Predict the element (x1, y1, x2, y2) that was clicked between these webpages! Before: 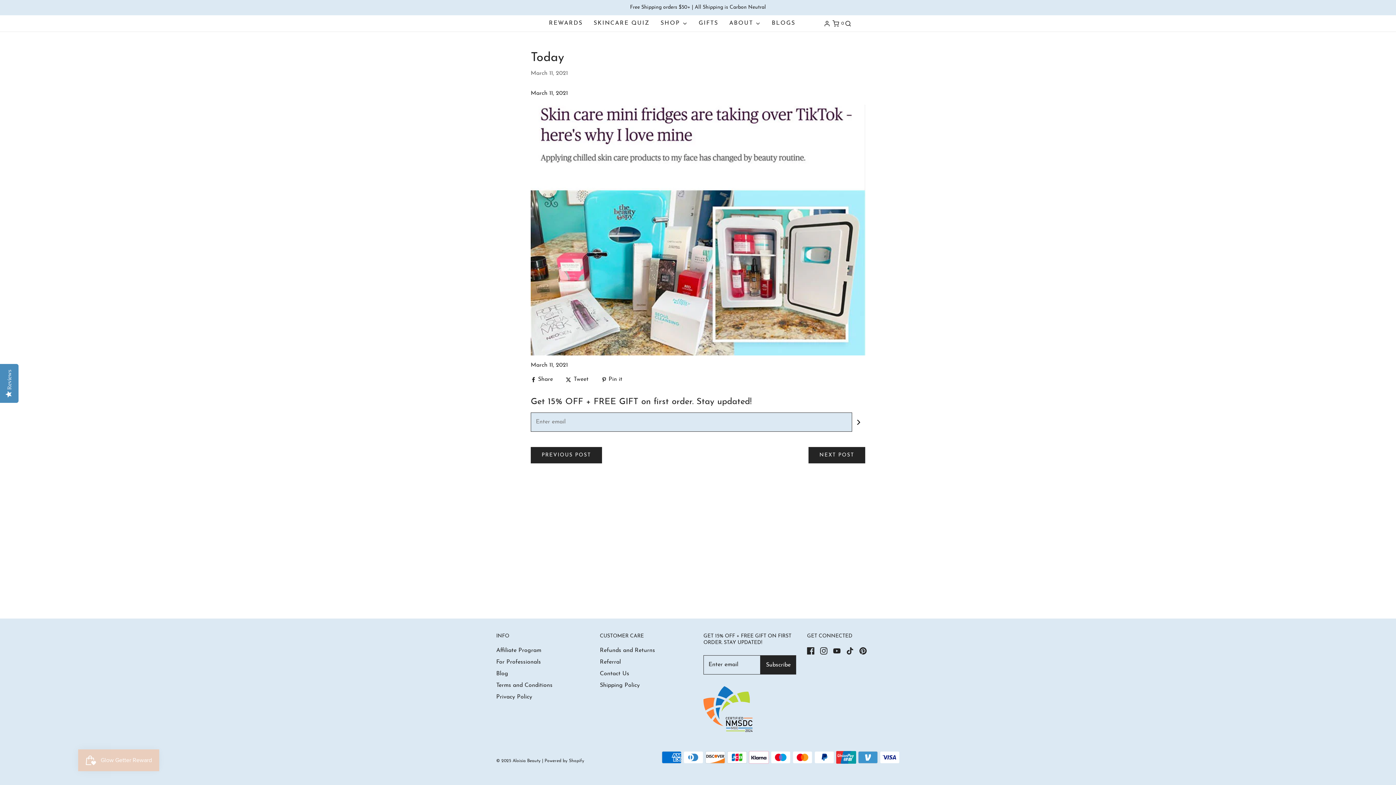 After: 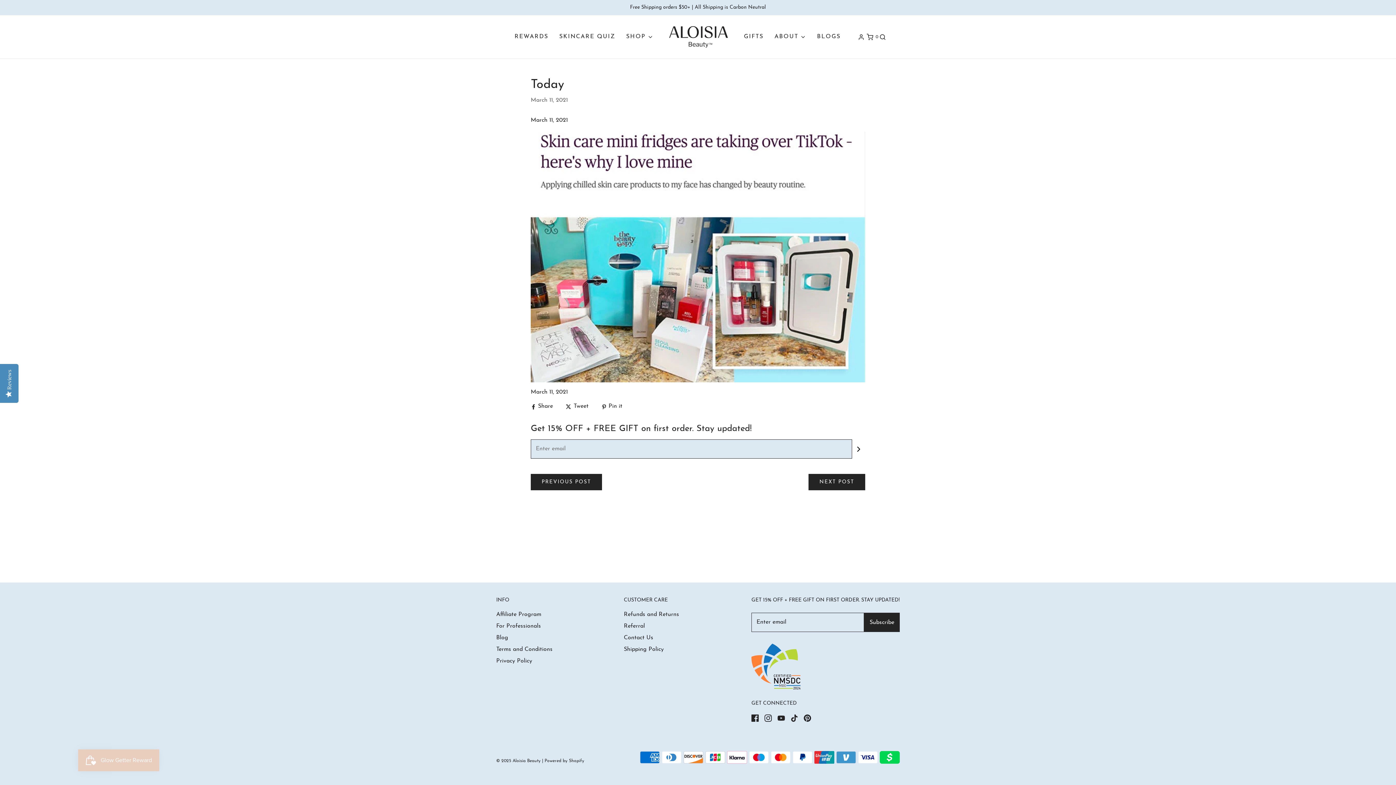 Action: label:  Share  bbox: (490, 427, 727, 556)